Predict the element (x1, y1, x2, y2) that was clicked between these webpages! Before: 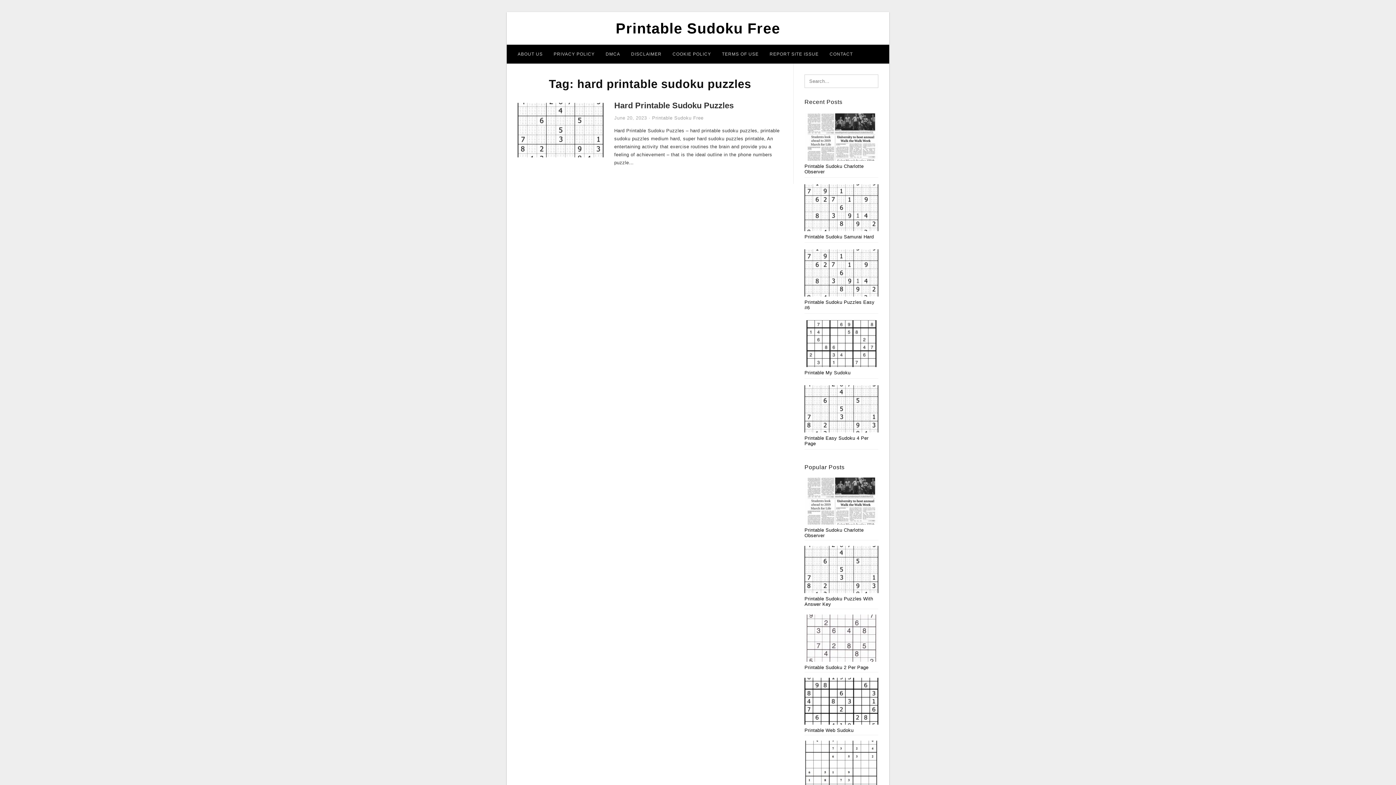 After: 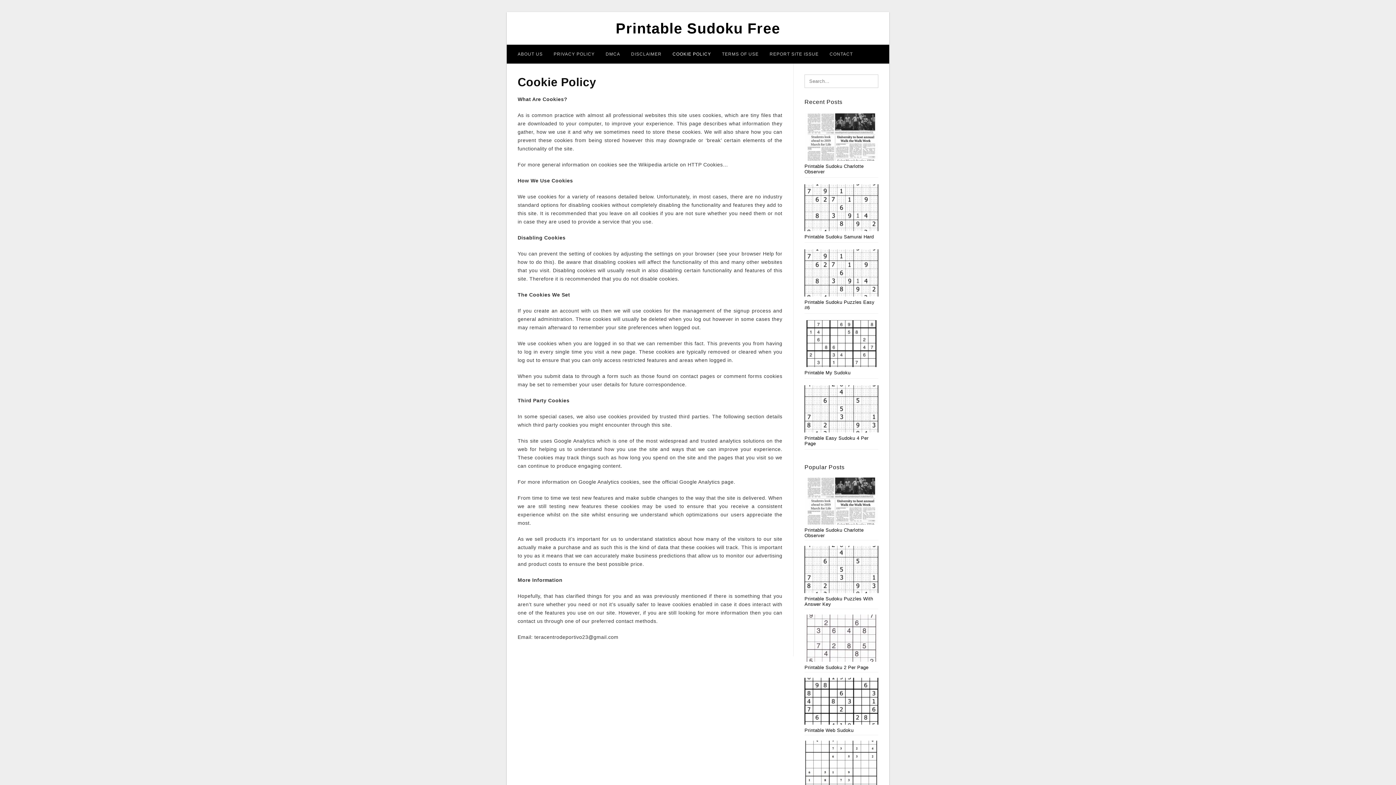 Action: bbox: (667, 44, 716, 63) label: COOKIE POLICY